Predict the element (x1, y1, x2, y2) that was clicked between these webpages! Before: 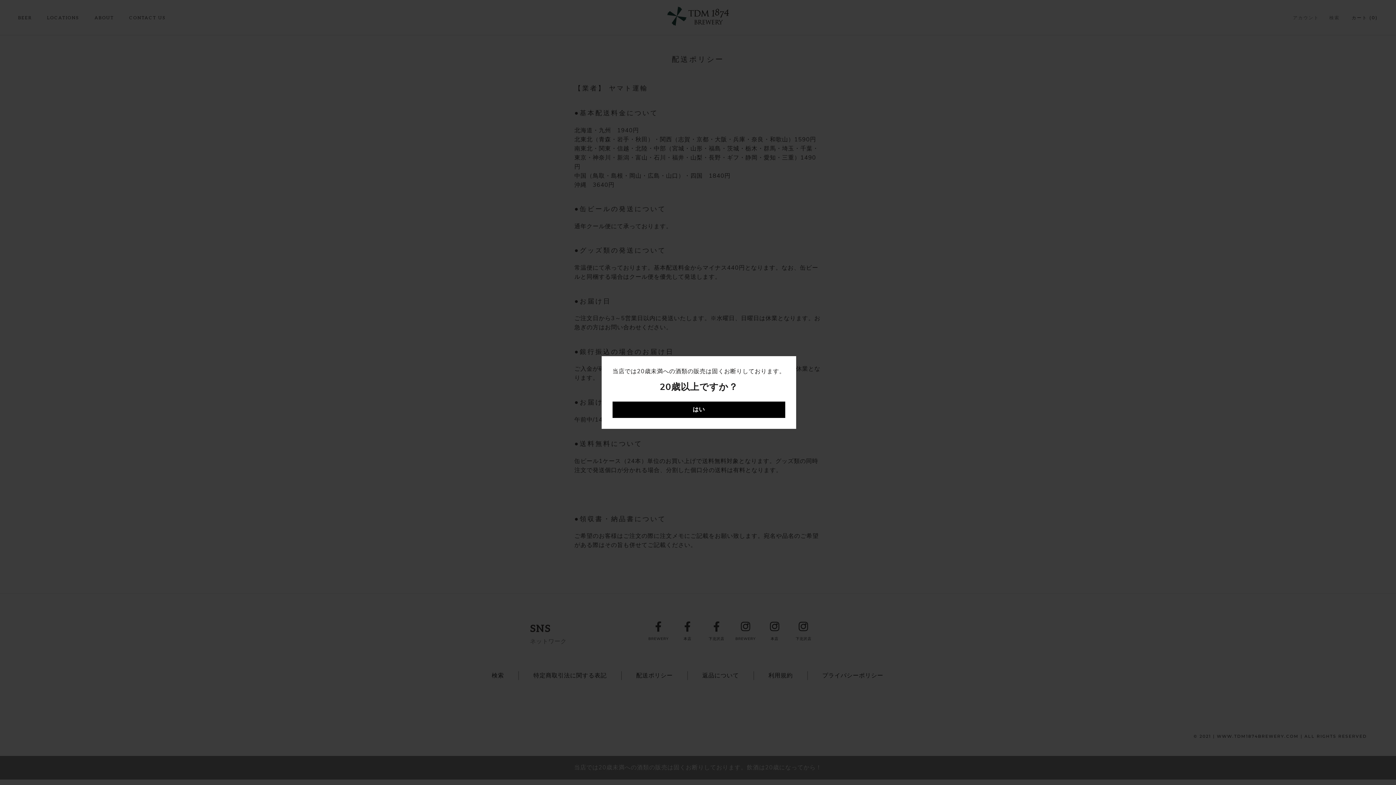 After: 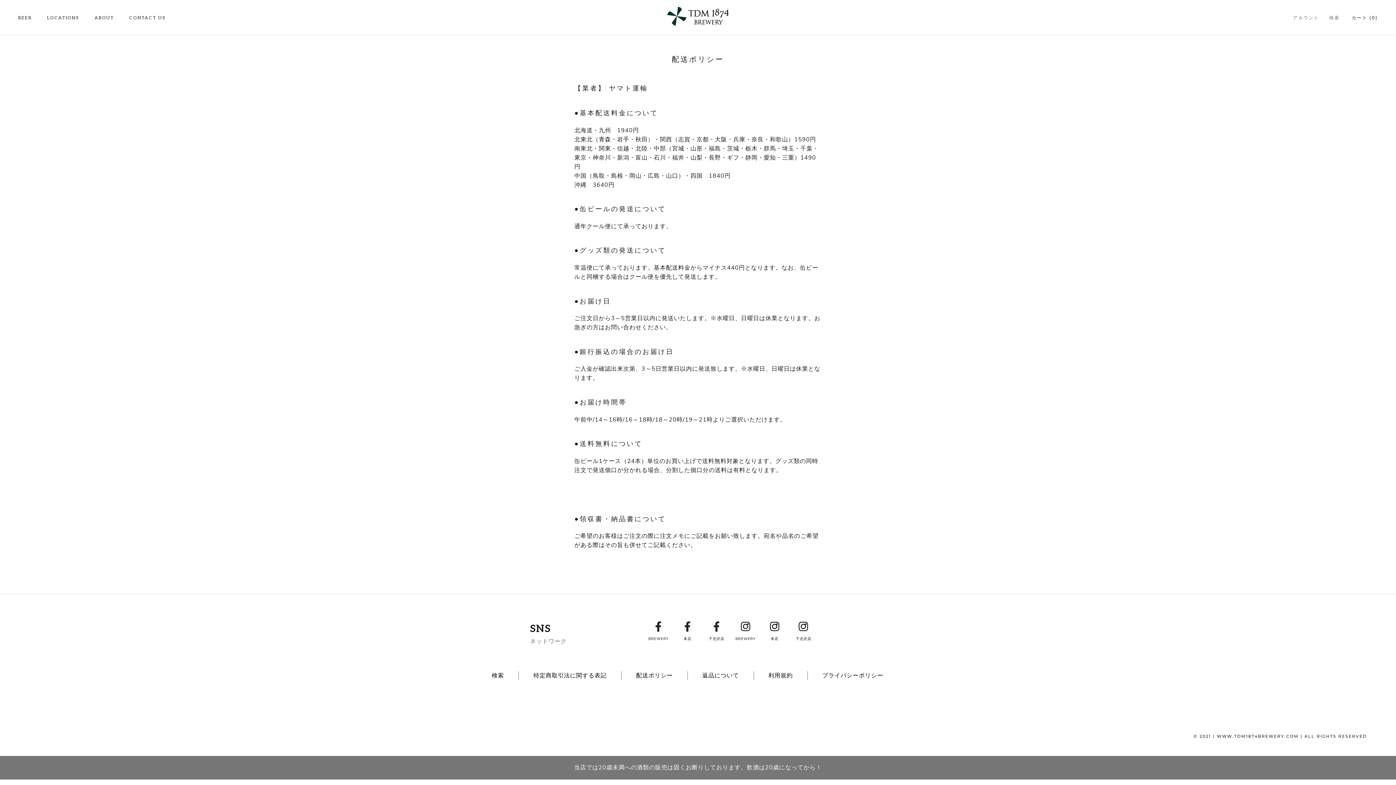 Action: bbox: (612, 401, 785, 418) label: はい